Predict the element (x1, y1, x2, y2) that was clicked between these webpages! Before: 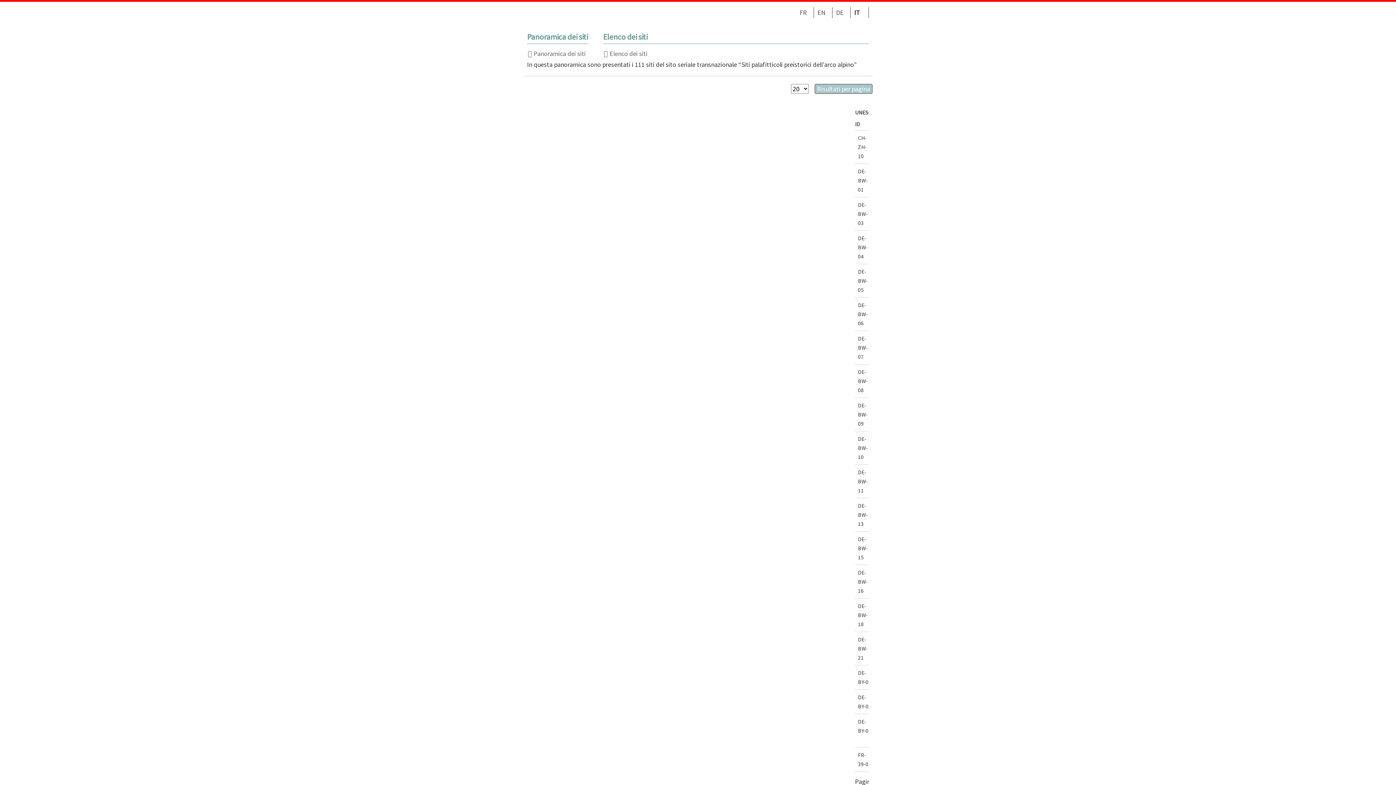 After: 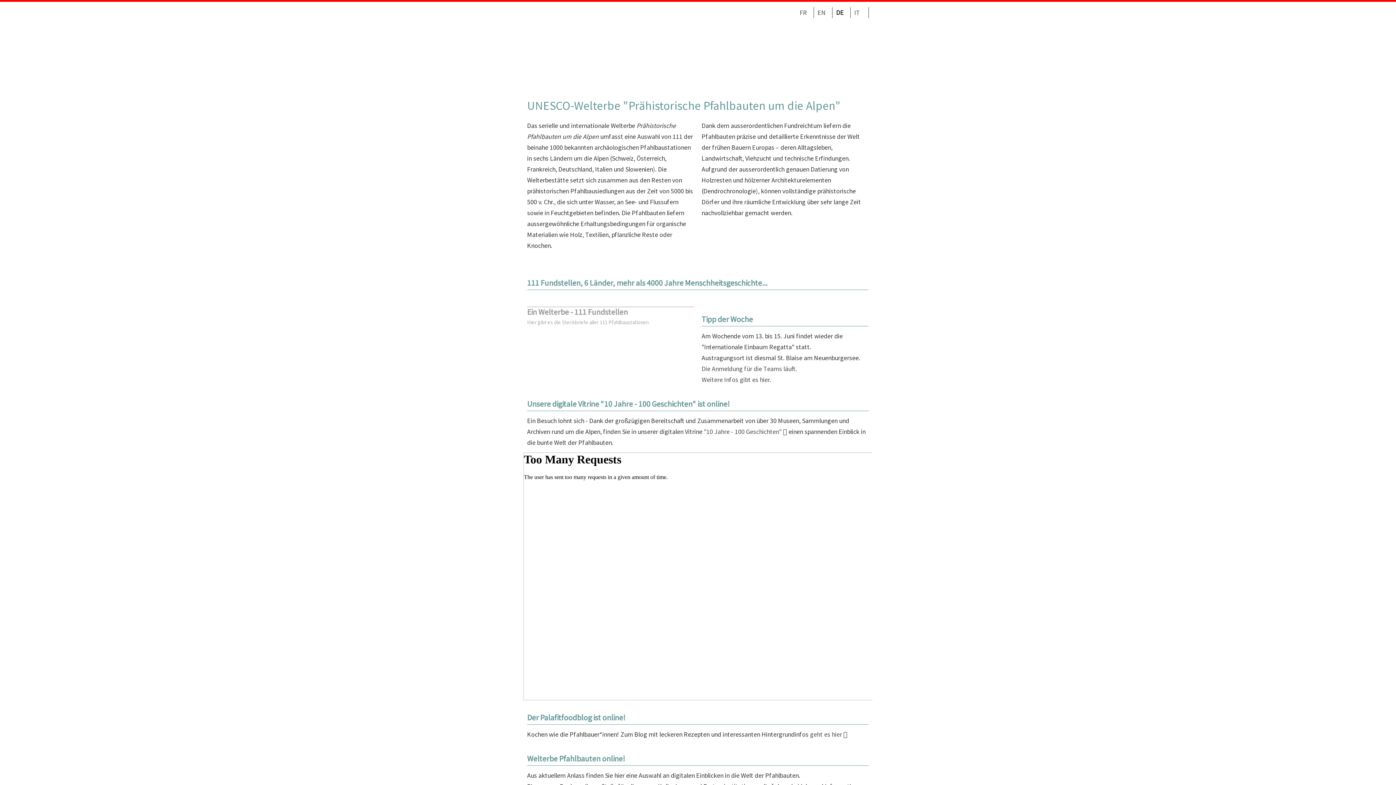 Action: label: FR-74-03

Chens-sur-Leman bbox: (689, 763, 744, 799)